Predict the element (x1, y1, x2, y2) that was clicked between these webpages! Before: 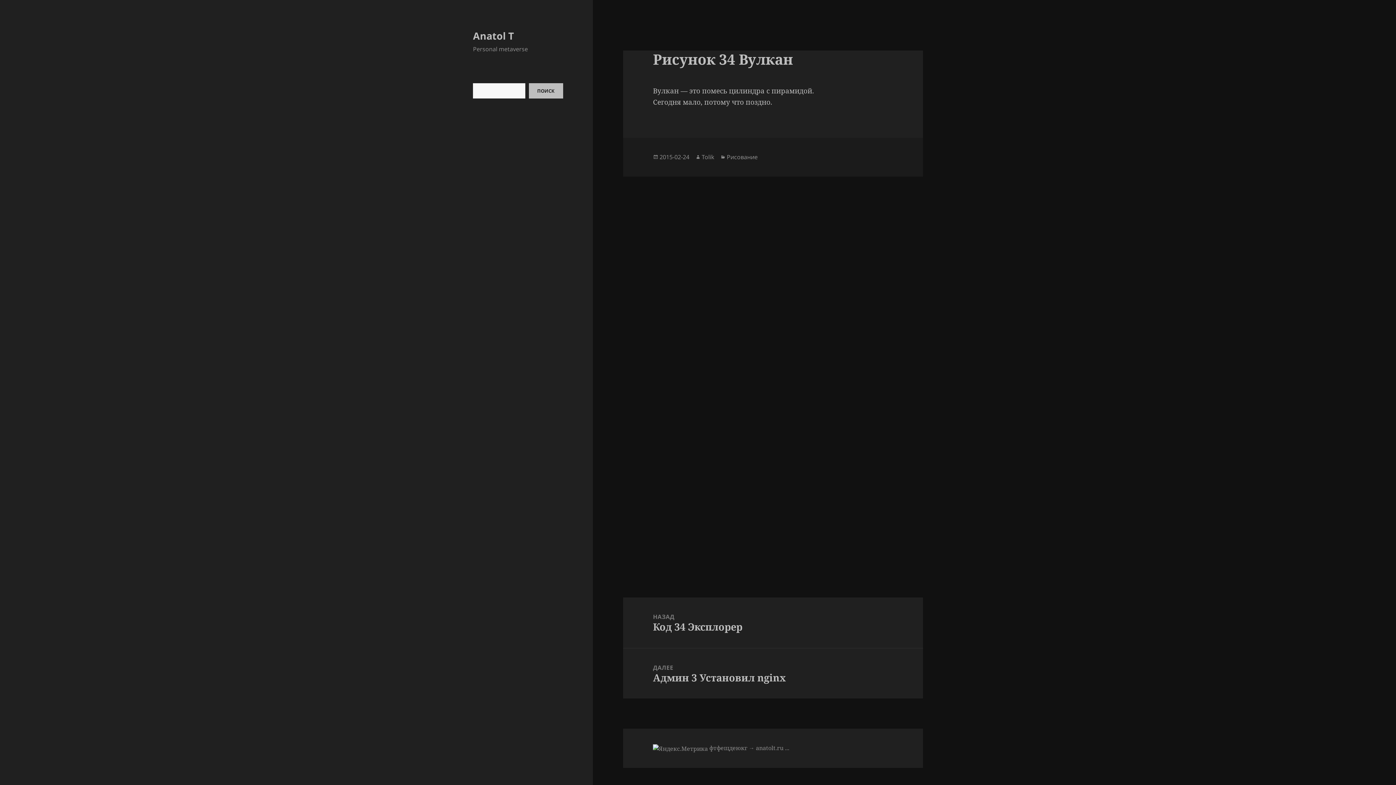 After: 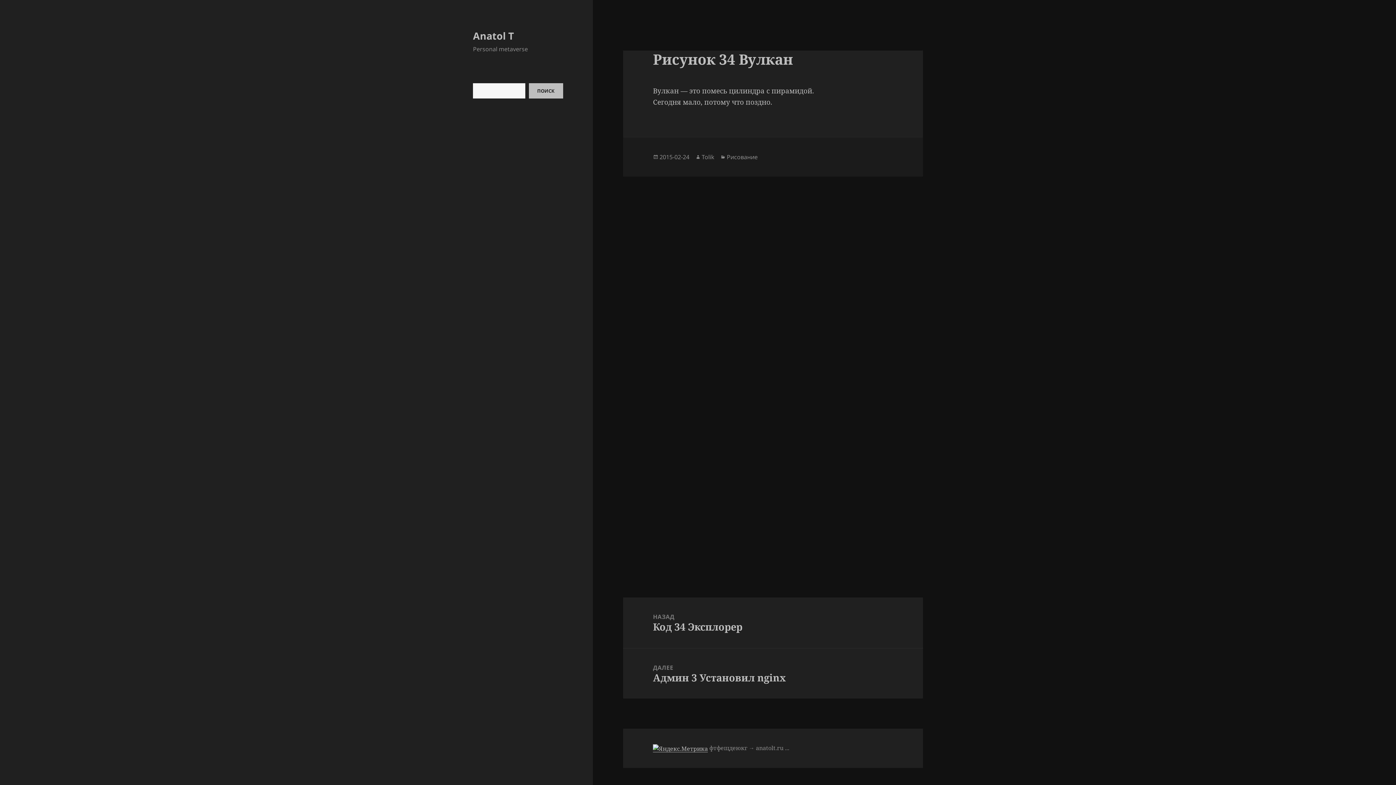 Action: bbox: (653, 744, 708, 752)